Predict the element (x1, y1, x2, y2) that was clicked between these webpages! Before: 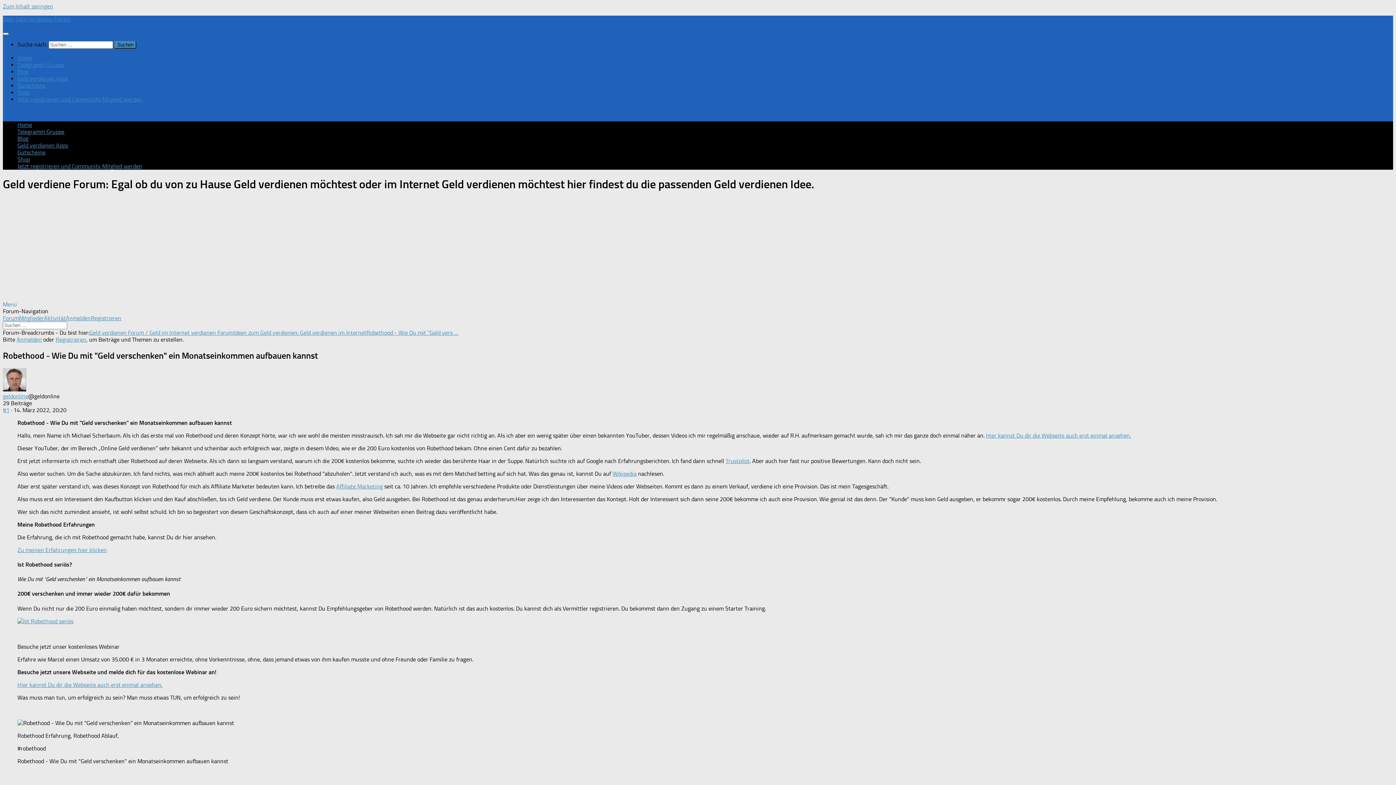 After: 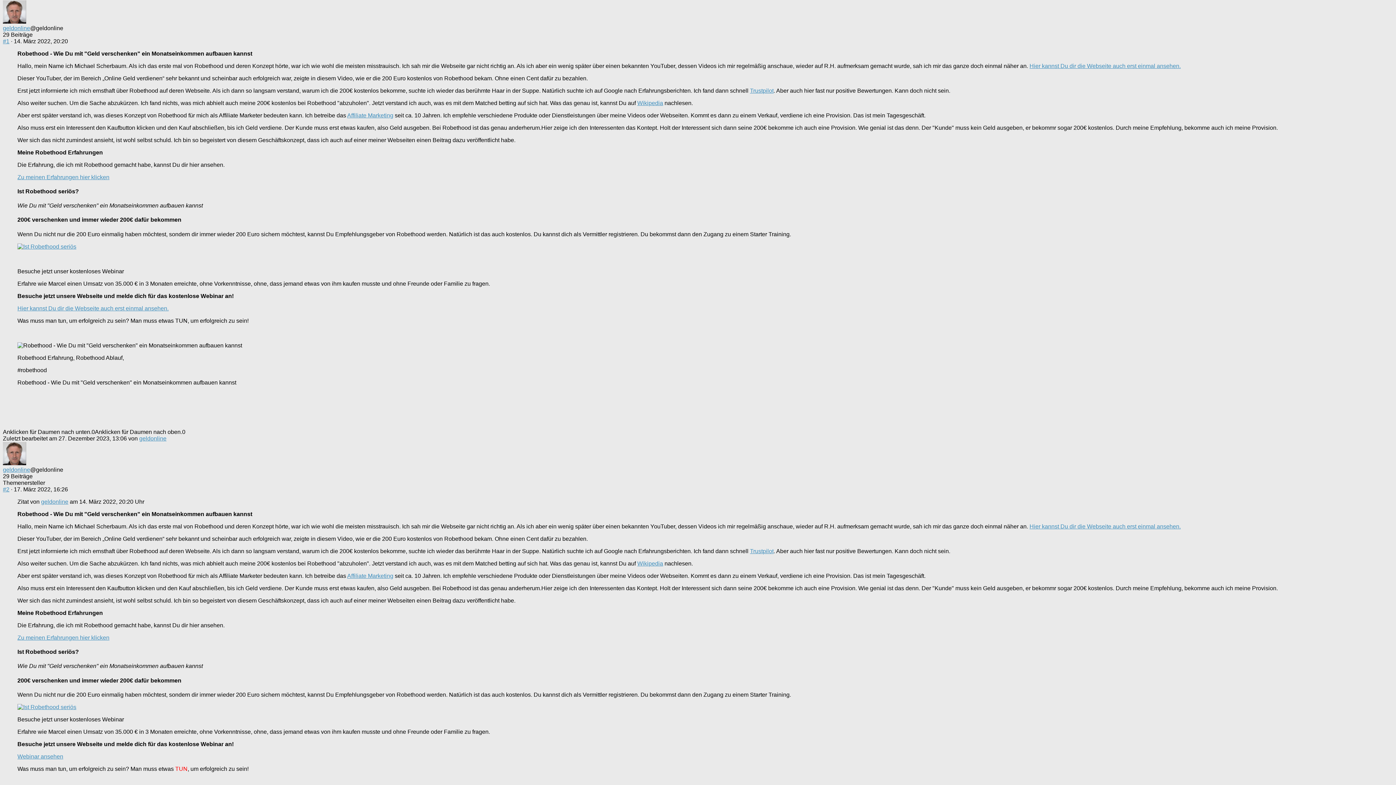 Action: label: #1 bbox: (2, 406, 9, 413)